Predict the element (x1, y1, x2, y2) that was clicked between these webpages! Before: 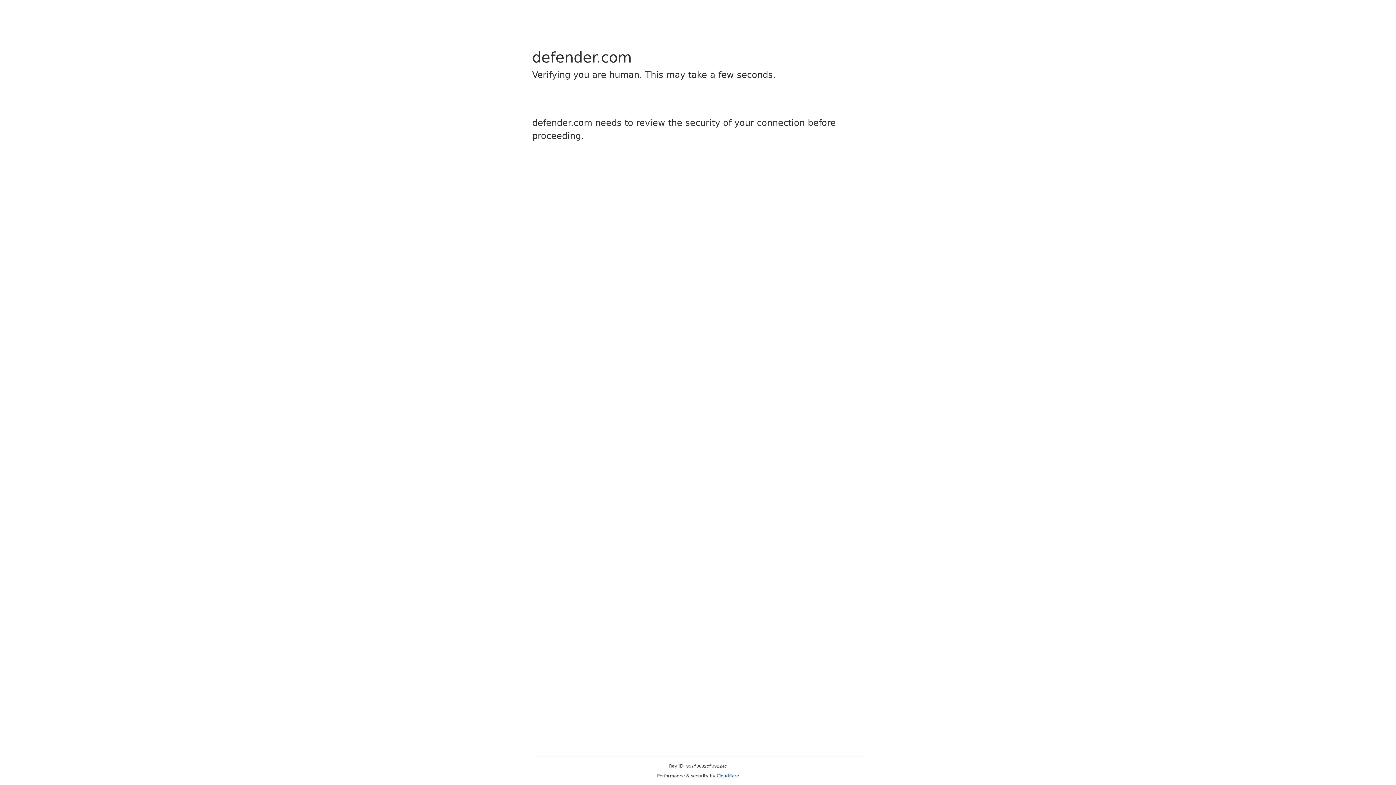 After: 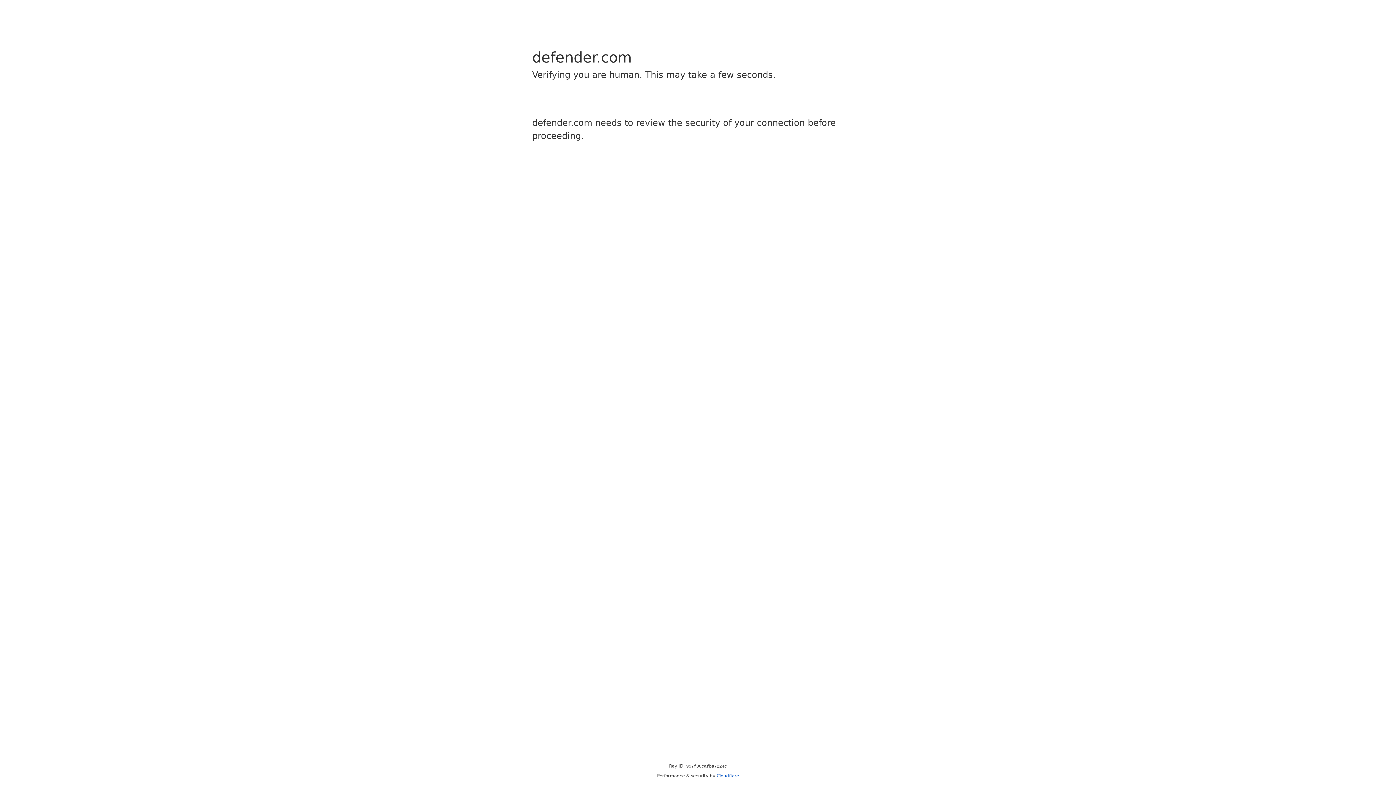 Action: bbox: (716, 773, 739, 778) label: Cloudflare